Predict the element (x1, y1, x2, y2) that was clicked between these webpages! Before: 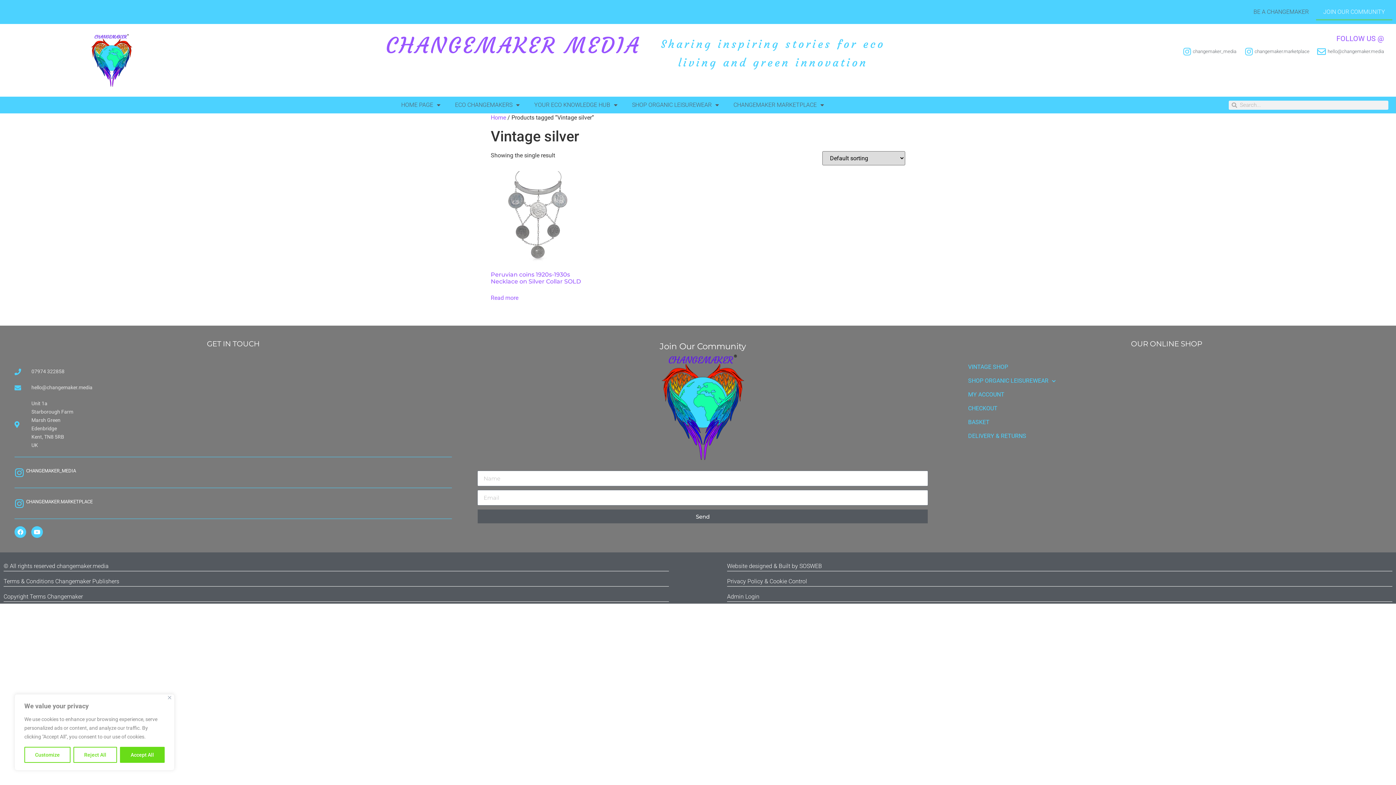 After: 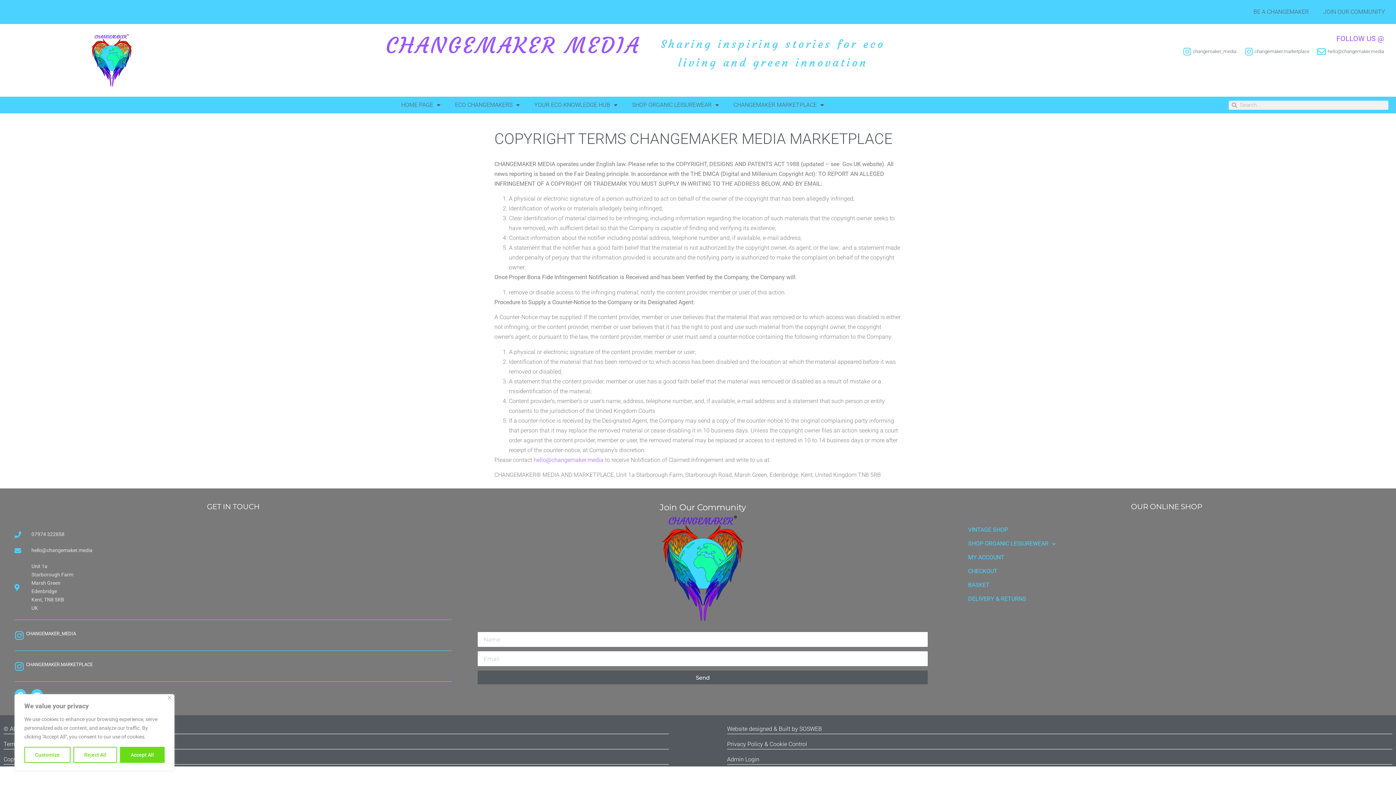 Action: label: Copyright Terms Changemaker bbox: (3, 593, 82, 600)